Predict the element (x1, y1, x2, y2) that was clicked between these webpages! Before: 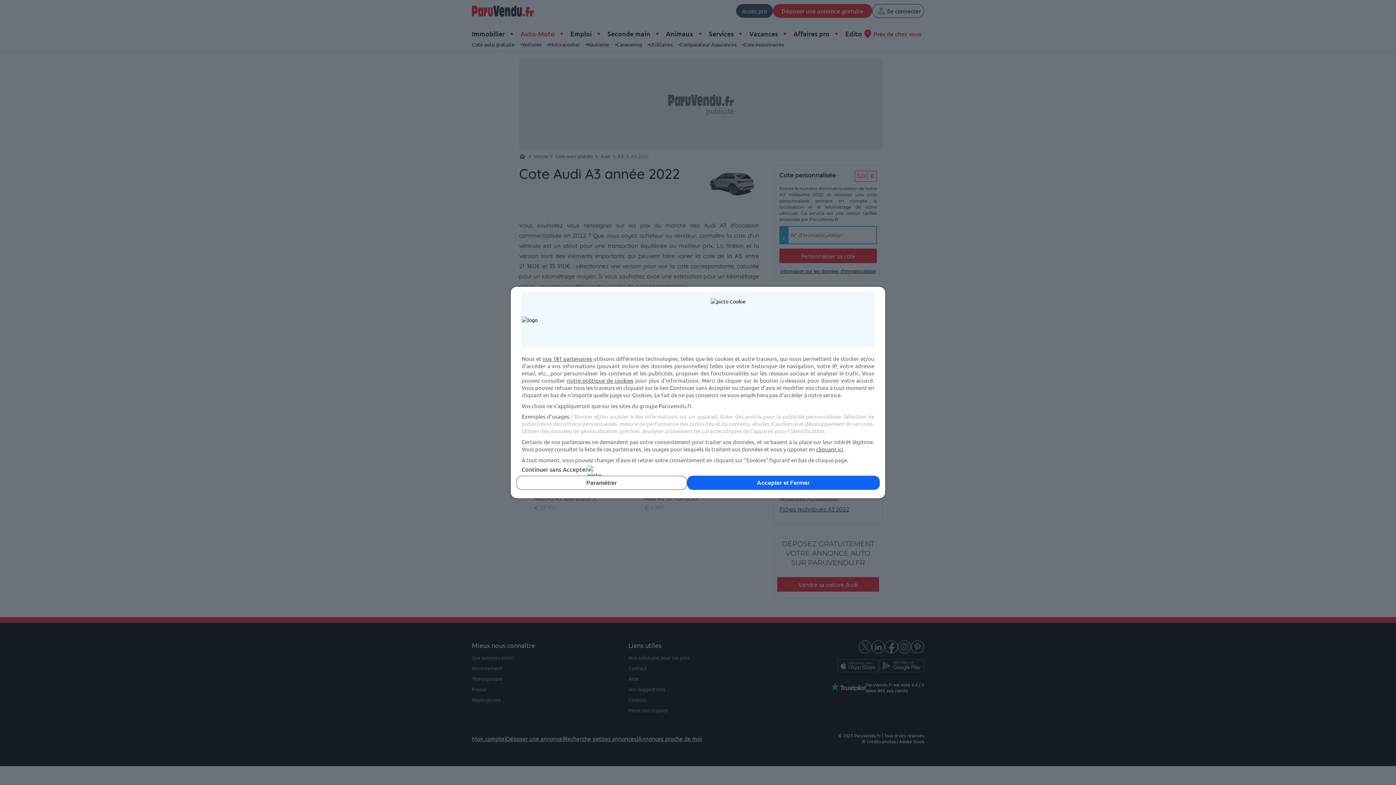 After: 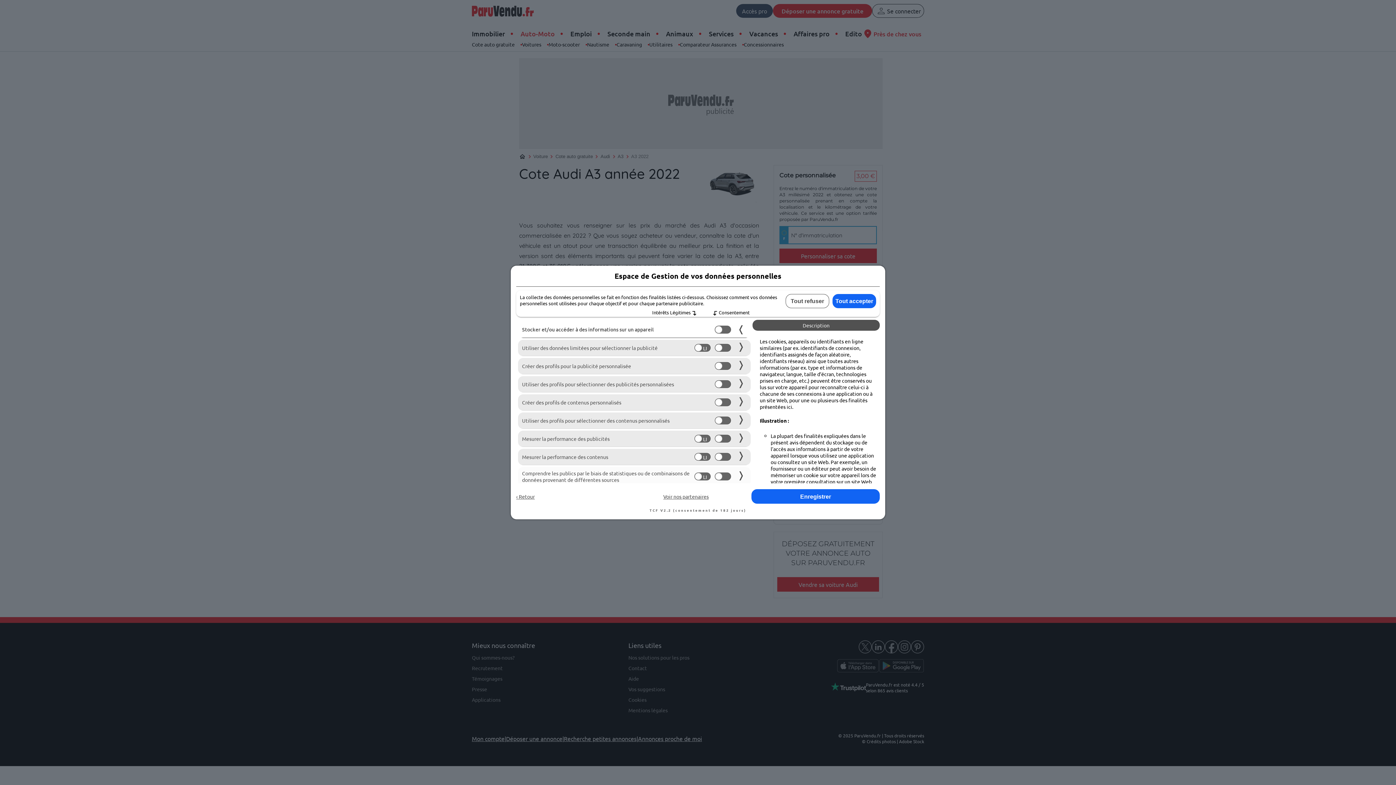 Action: label: Paramétrer bbox: (516, 476, 687, 490)